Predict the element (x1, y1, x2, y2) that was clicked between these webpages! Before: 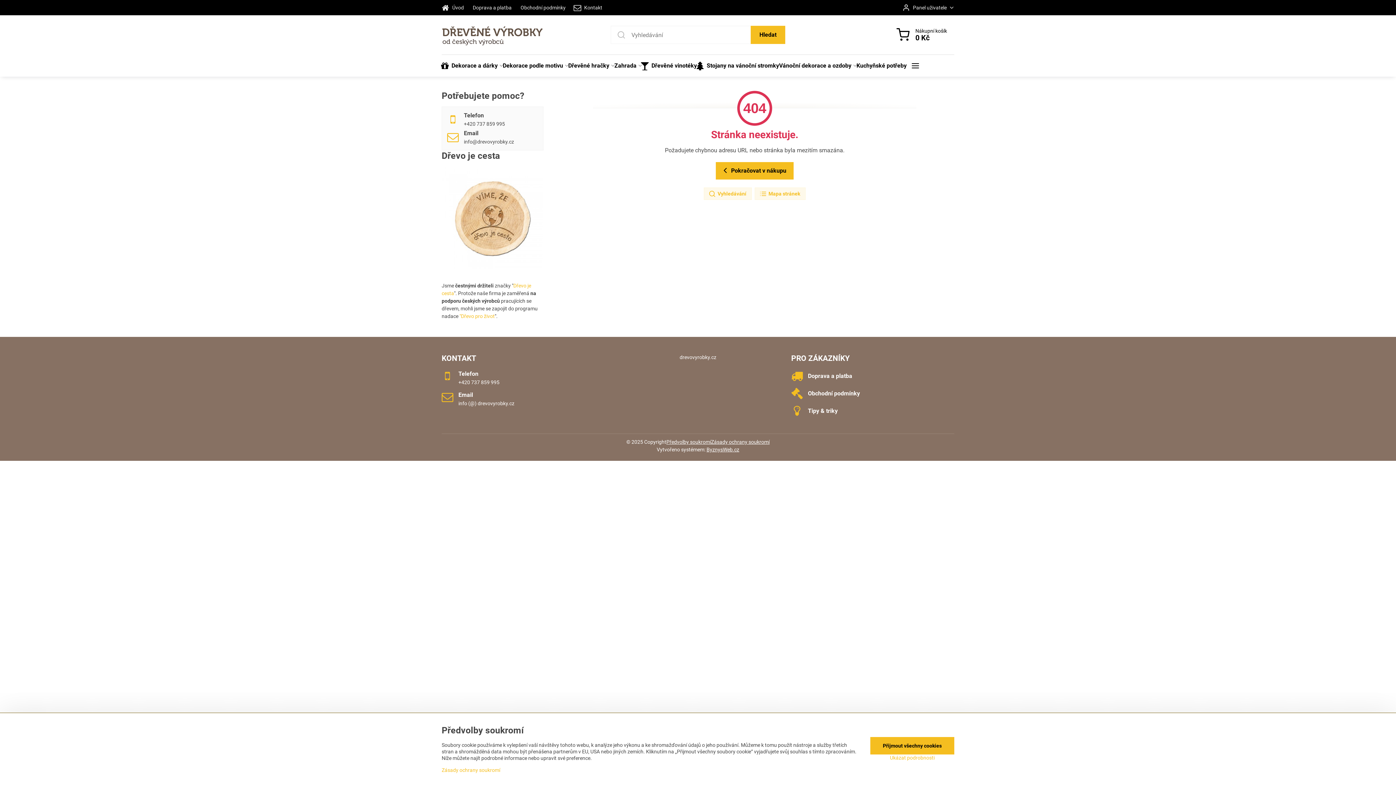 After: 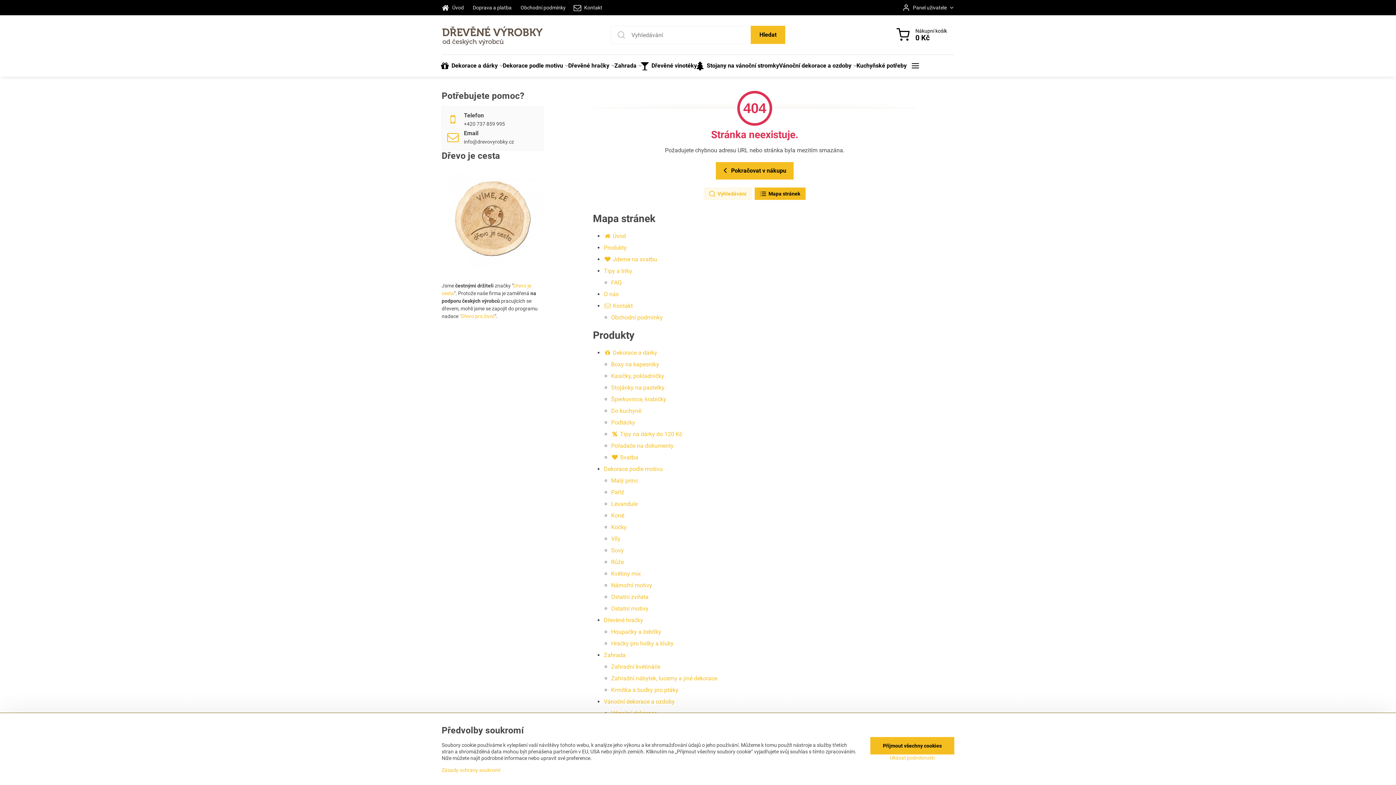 Action: bbox: (754, 187, 805, 200) label:  Mapa stránek